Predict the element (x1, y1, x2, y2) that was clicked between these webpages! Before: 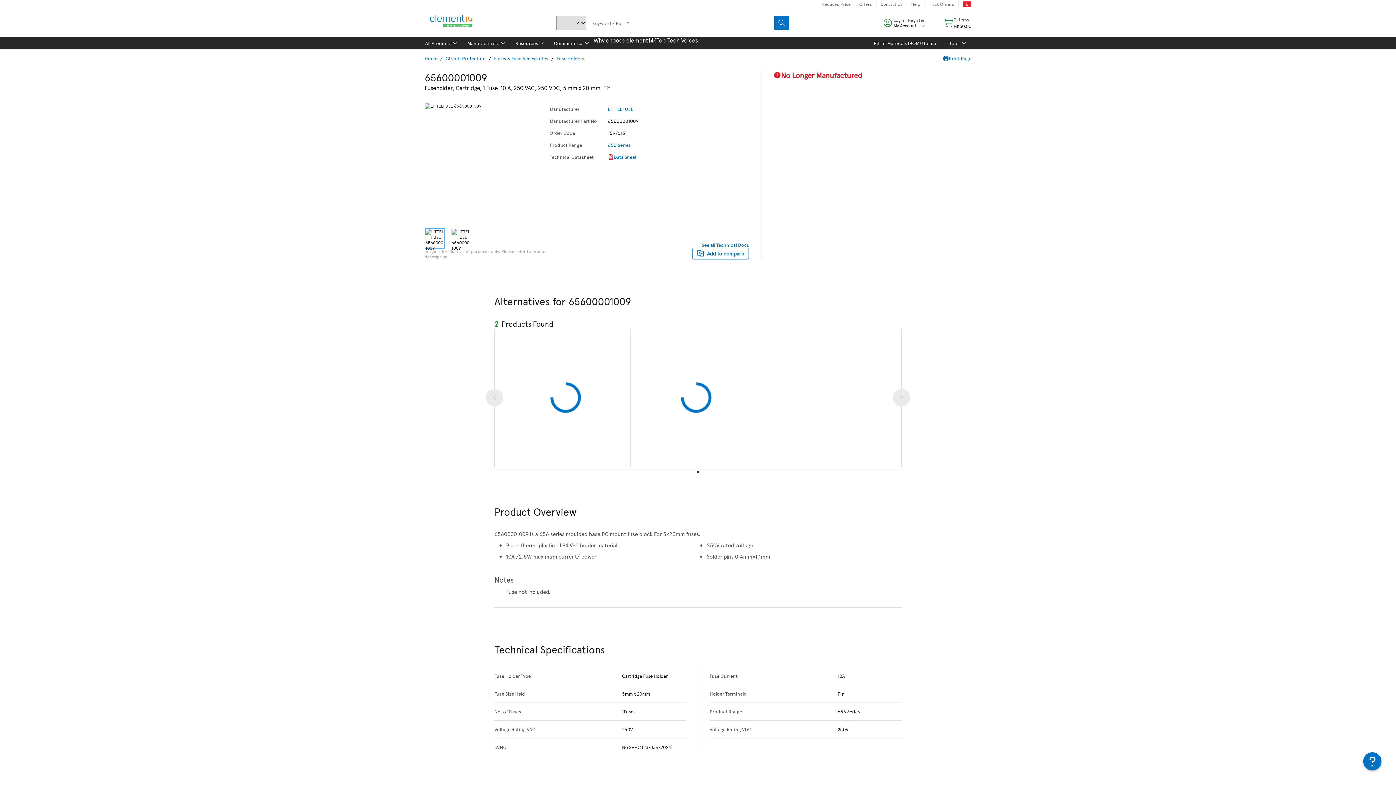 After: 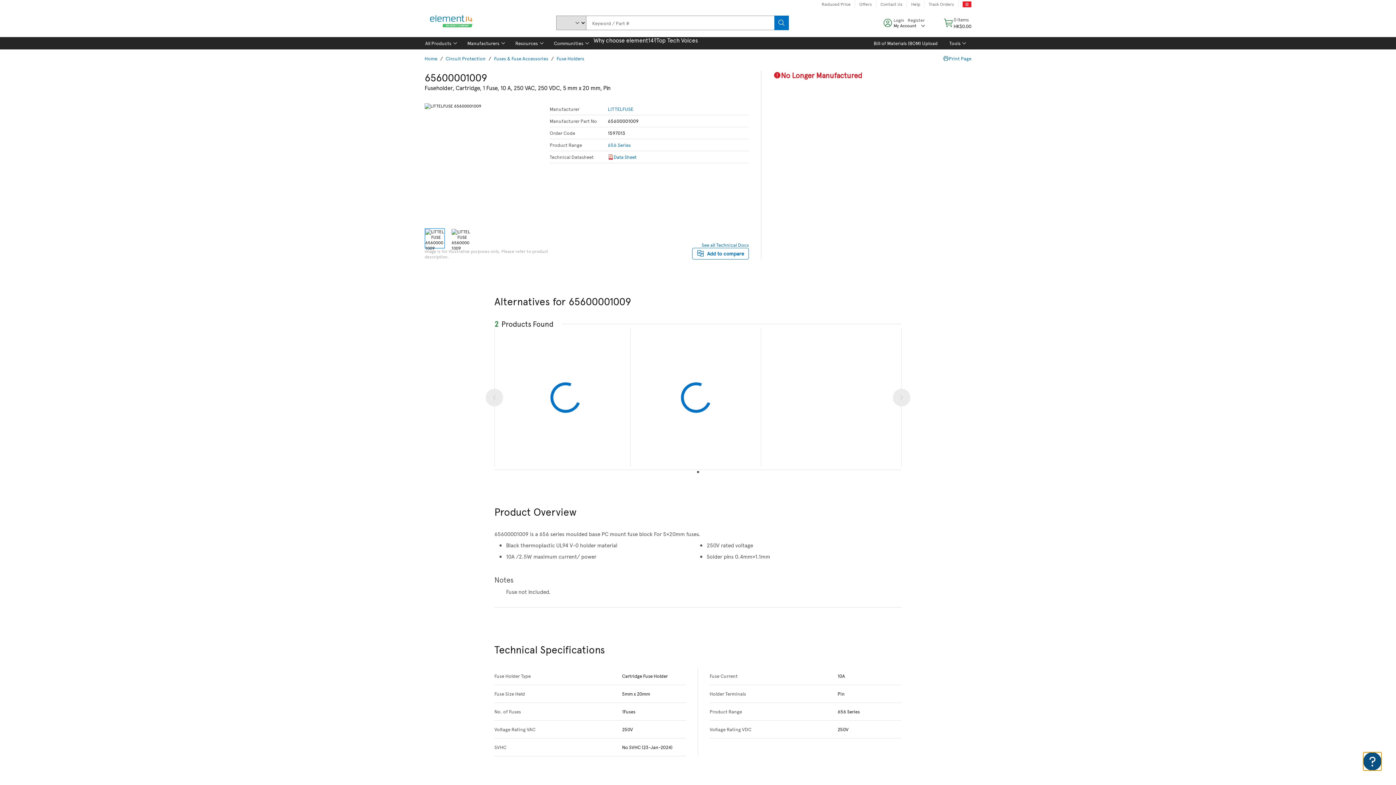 Action: label: Help and Feedback bbox: (1363, 752, 1381, 770)